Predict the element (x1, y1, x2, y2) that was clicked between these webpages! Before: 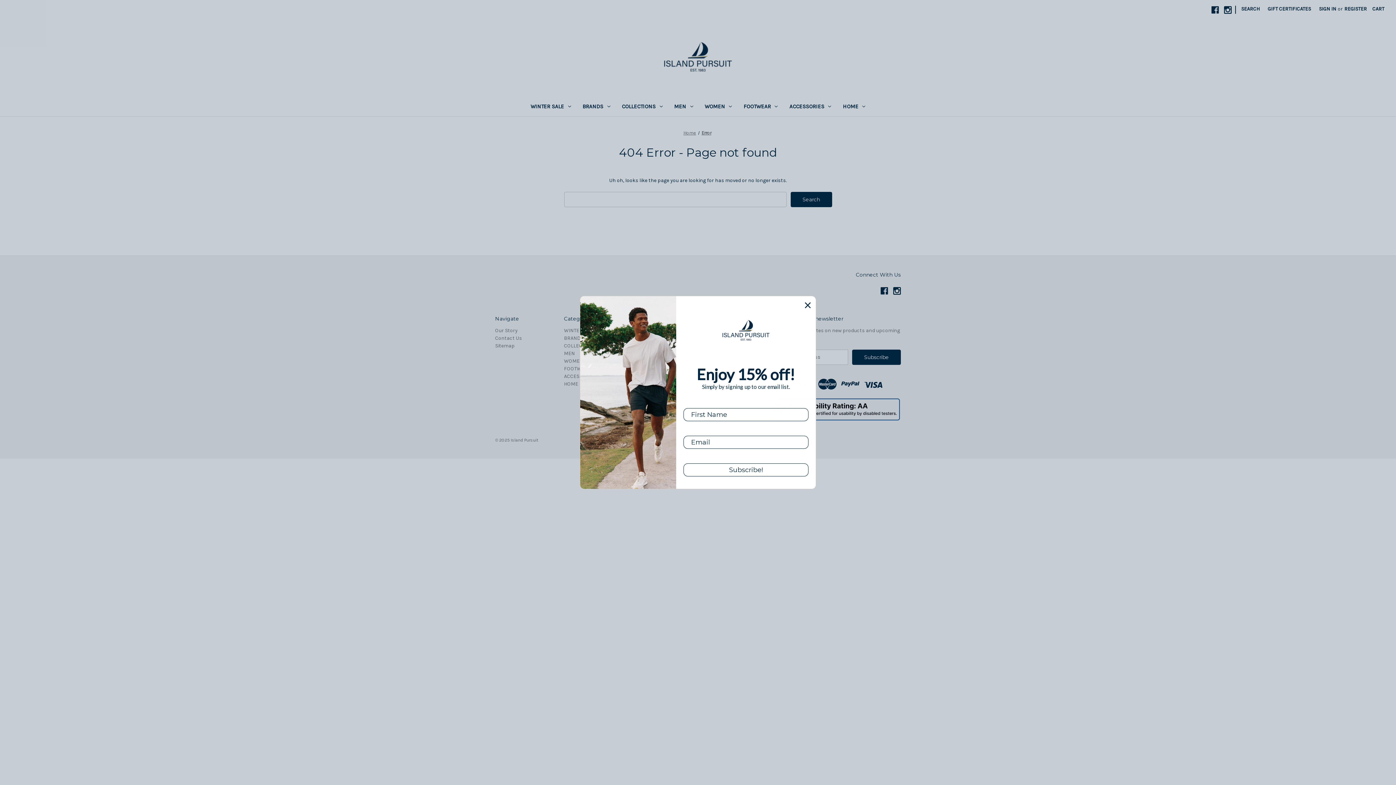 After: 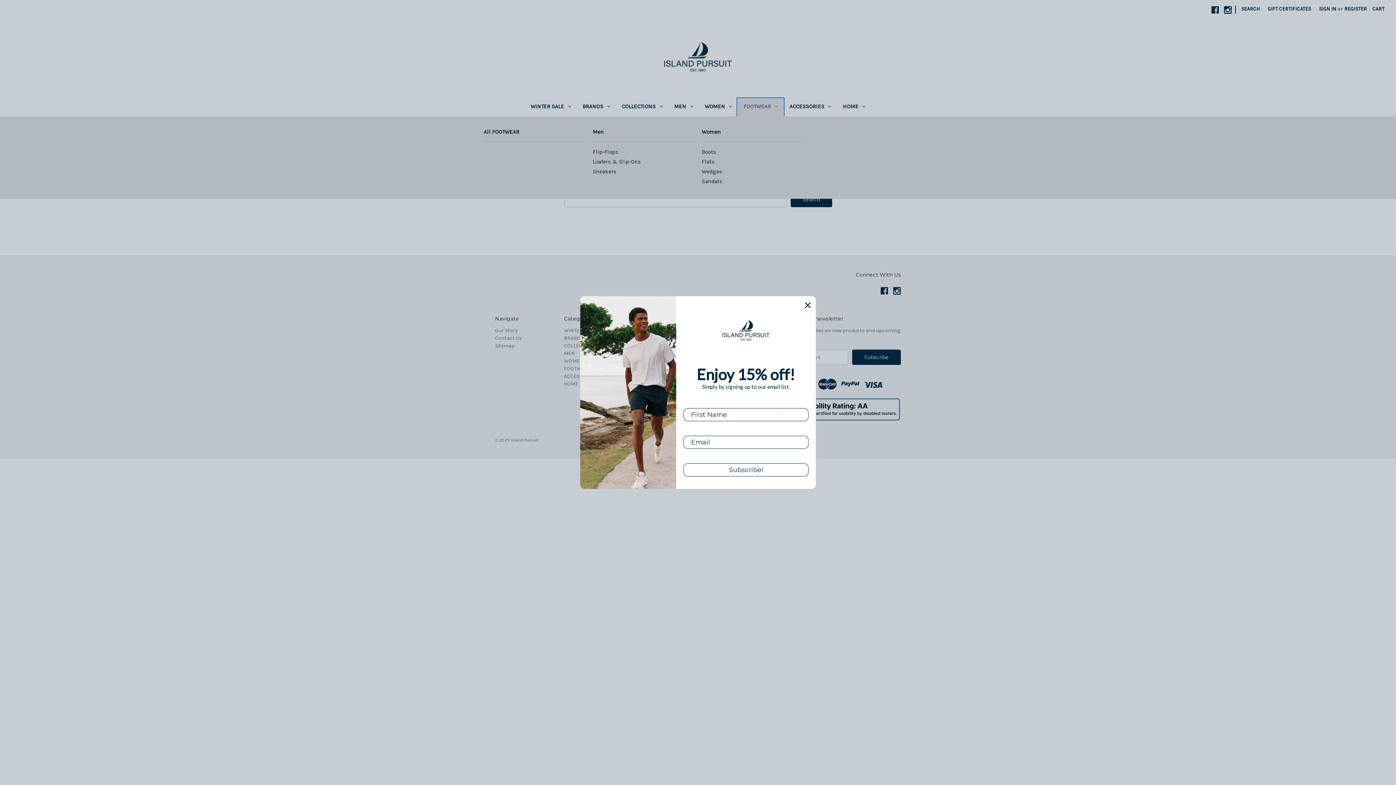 Action: bbox: (737, 98, 783, 116) label: FOOTWEAR